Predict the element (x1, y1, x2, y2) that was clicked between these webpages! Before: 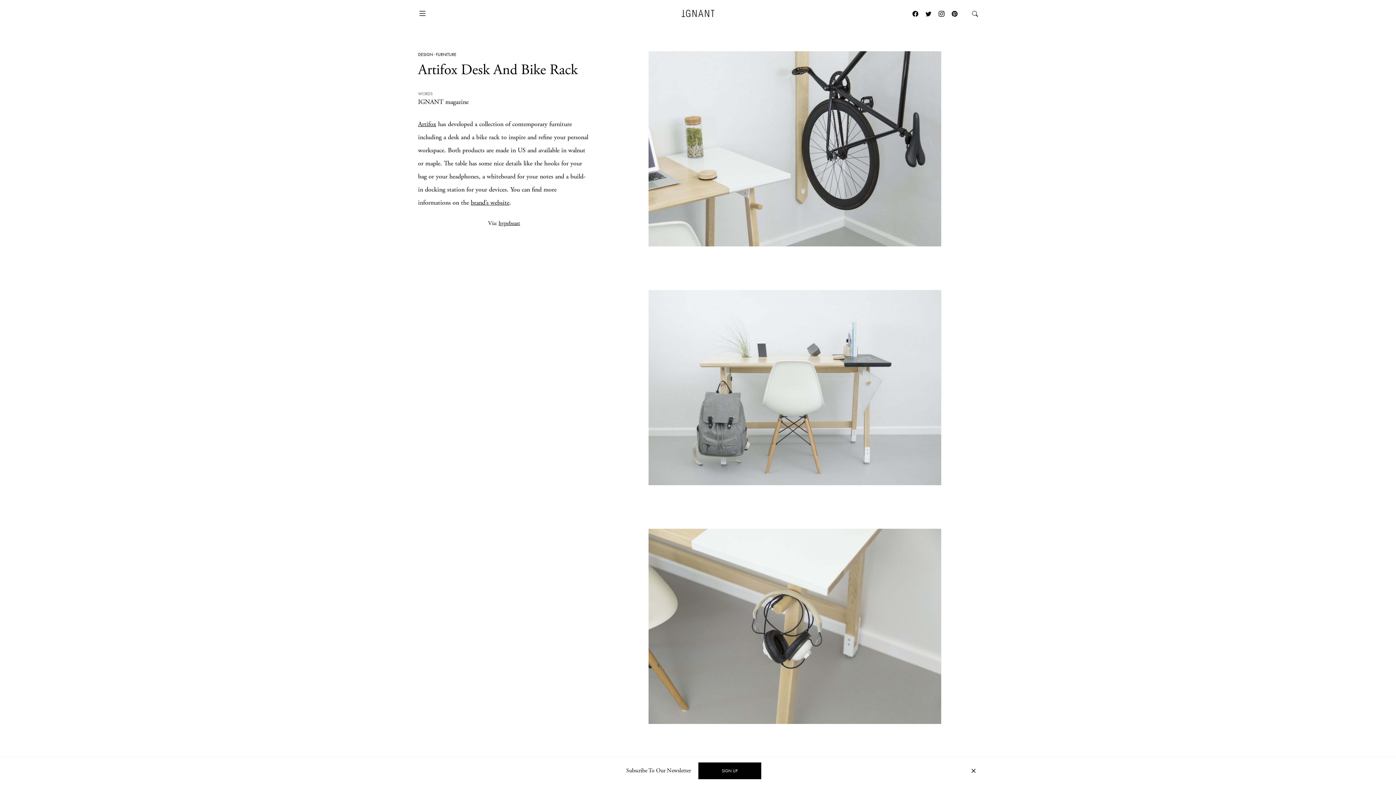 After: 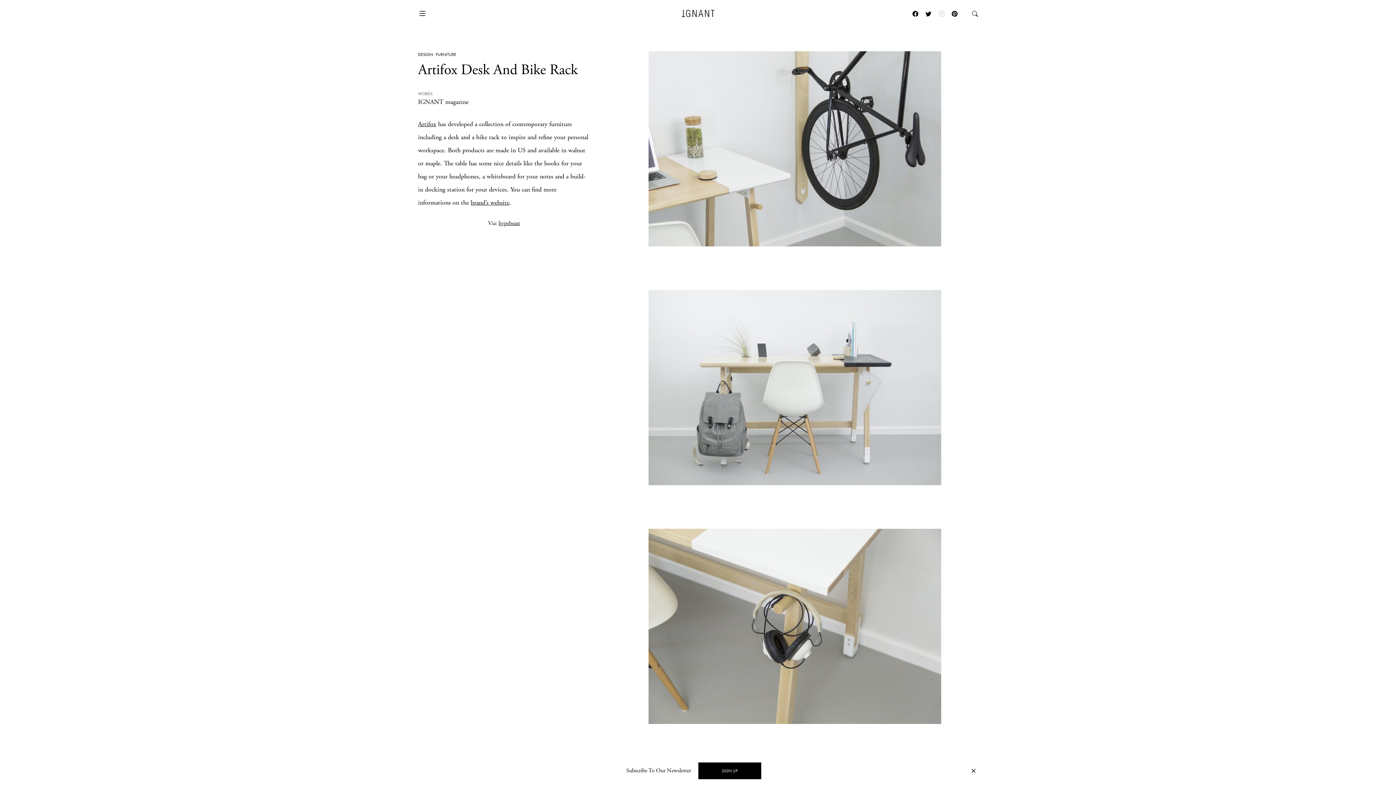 Action: bbox: (935, 0, 948, 26)